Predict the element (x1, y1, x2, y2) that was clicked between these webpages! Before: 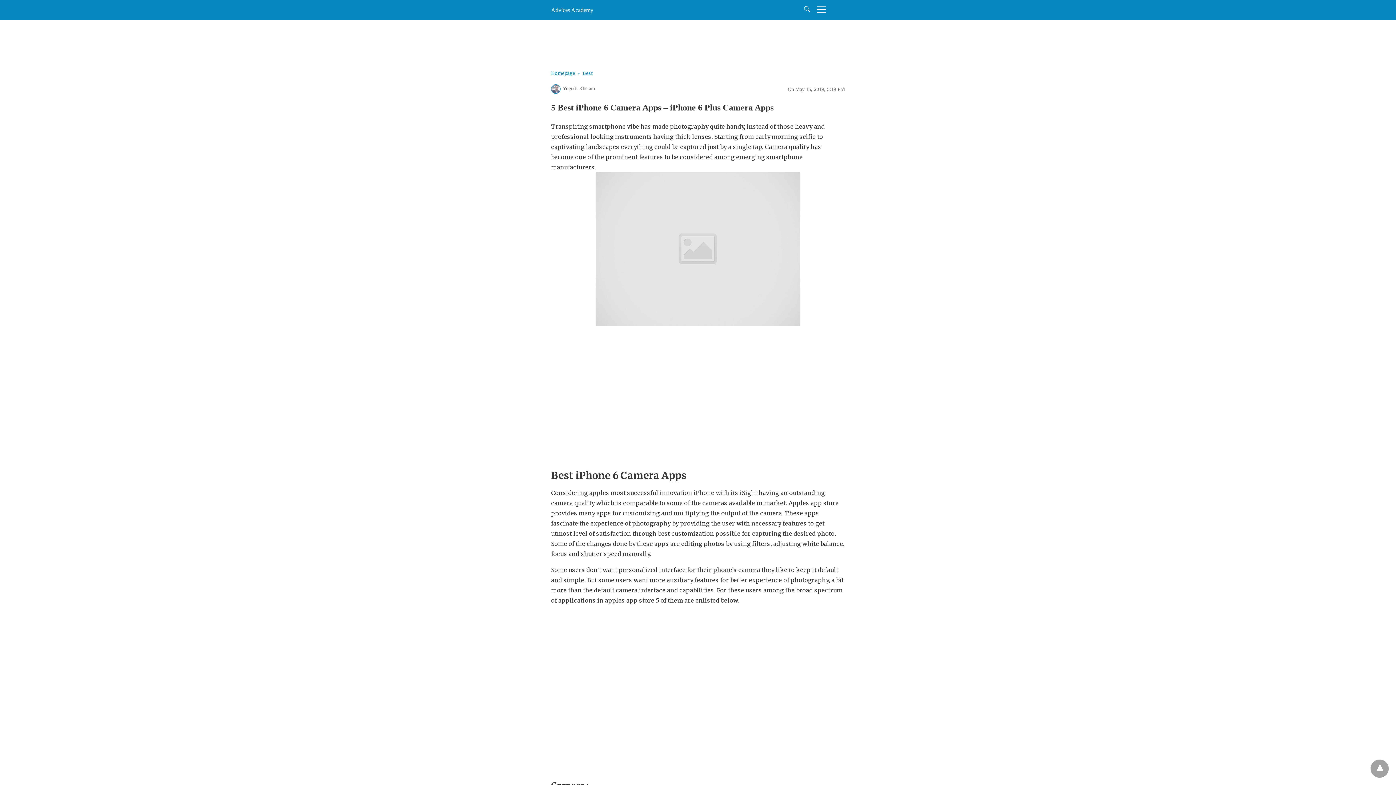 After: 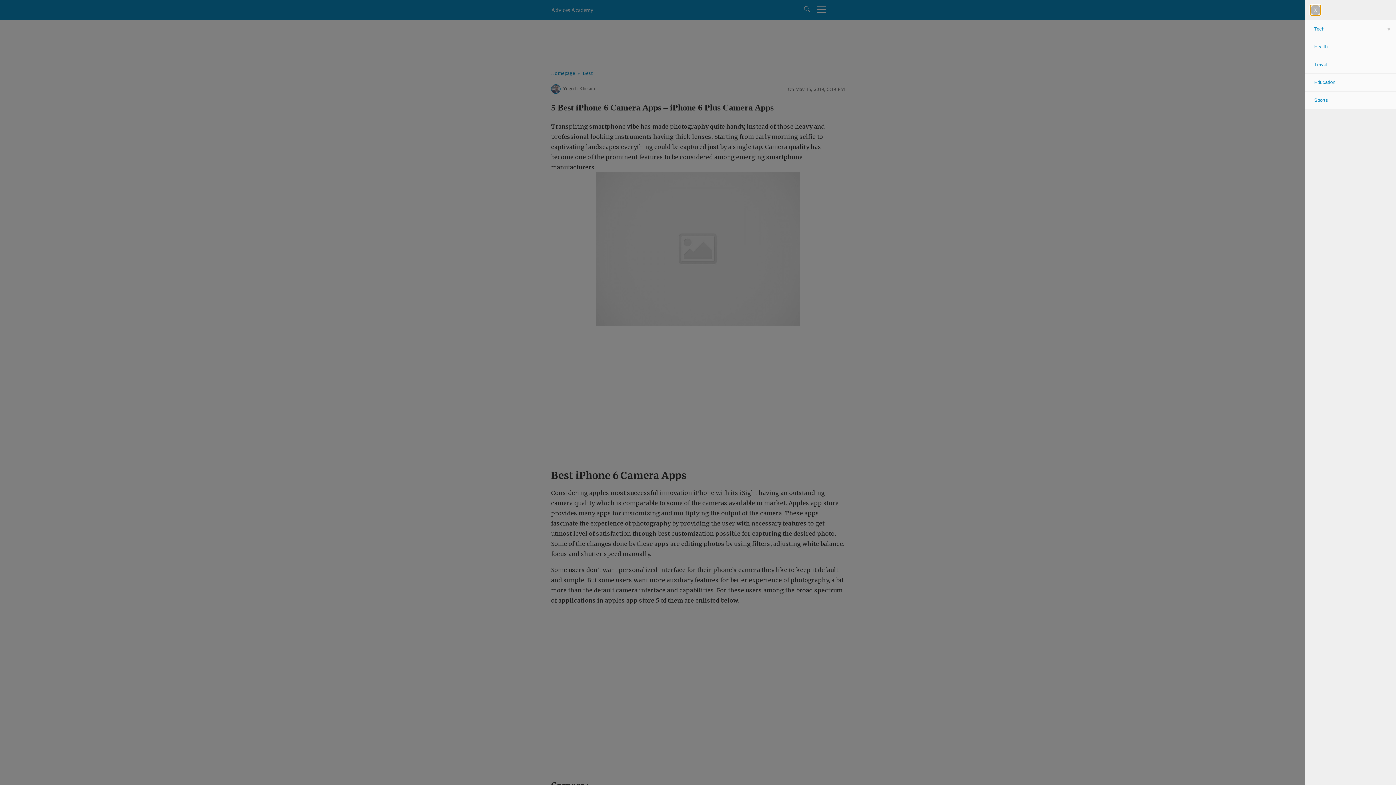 Action: bbox: (817, 5, 827, 13)